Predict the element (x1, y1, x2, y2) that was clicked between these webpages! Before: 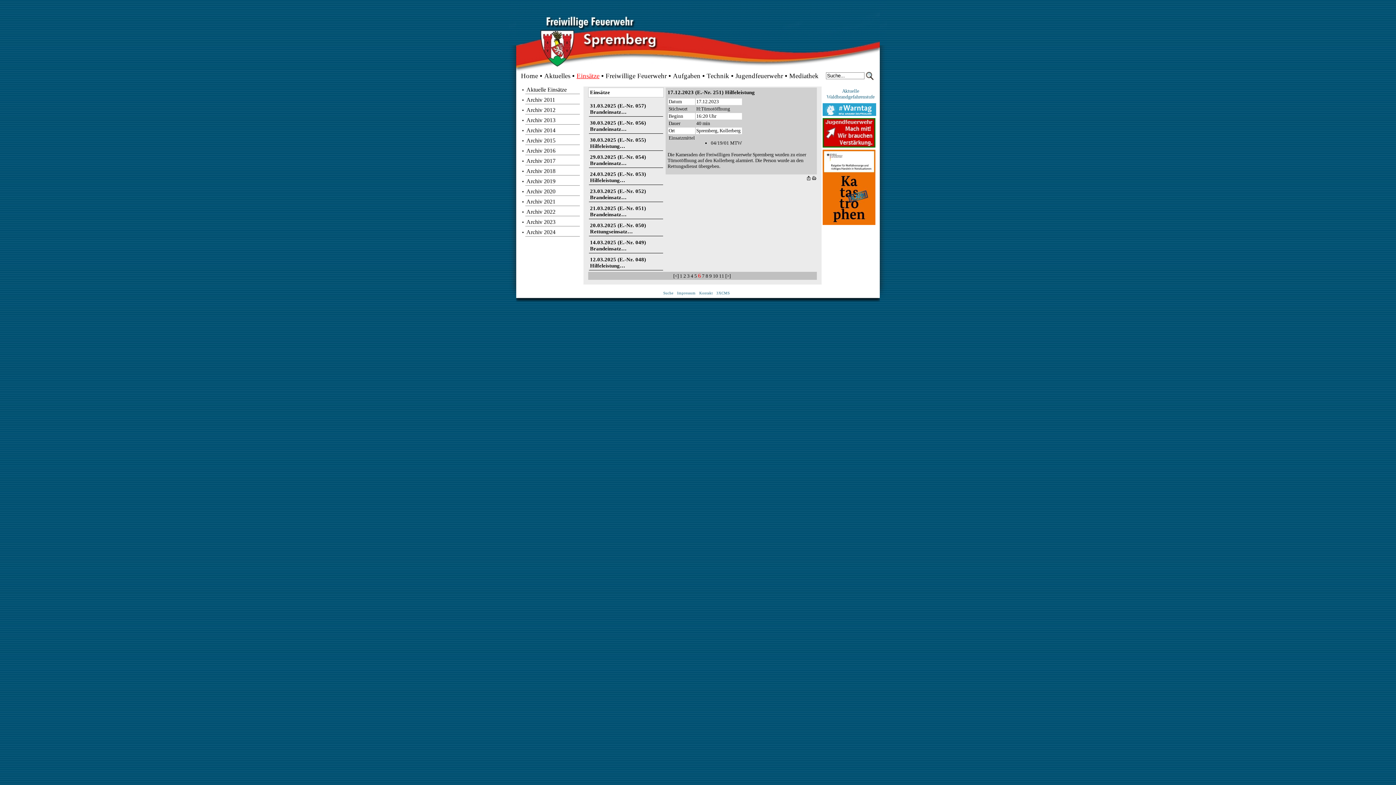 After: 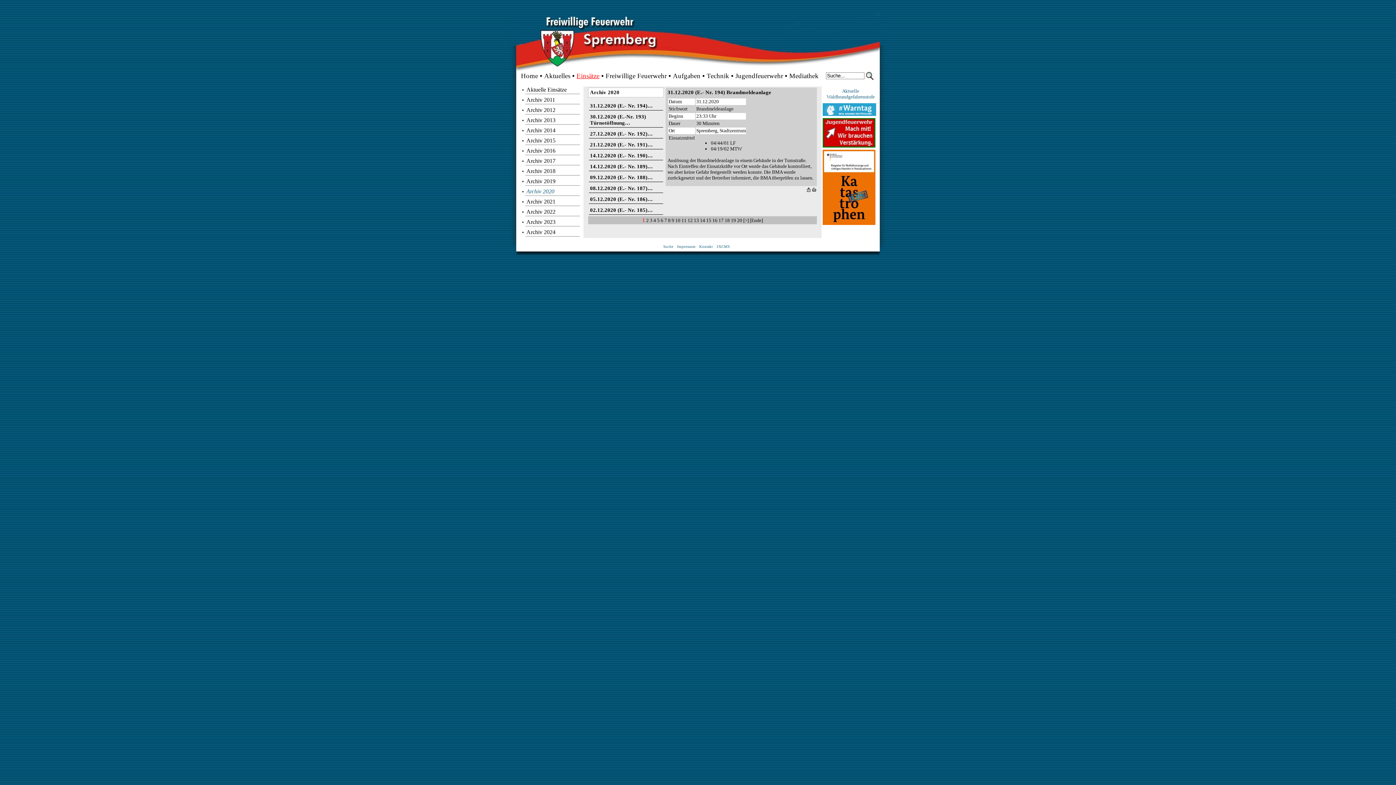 Action: label: Archiv 2020 bbox: (526, 188, 578, 194)